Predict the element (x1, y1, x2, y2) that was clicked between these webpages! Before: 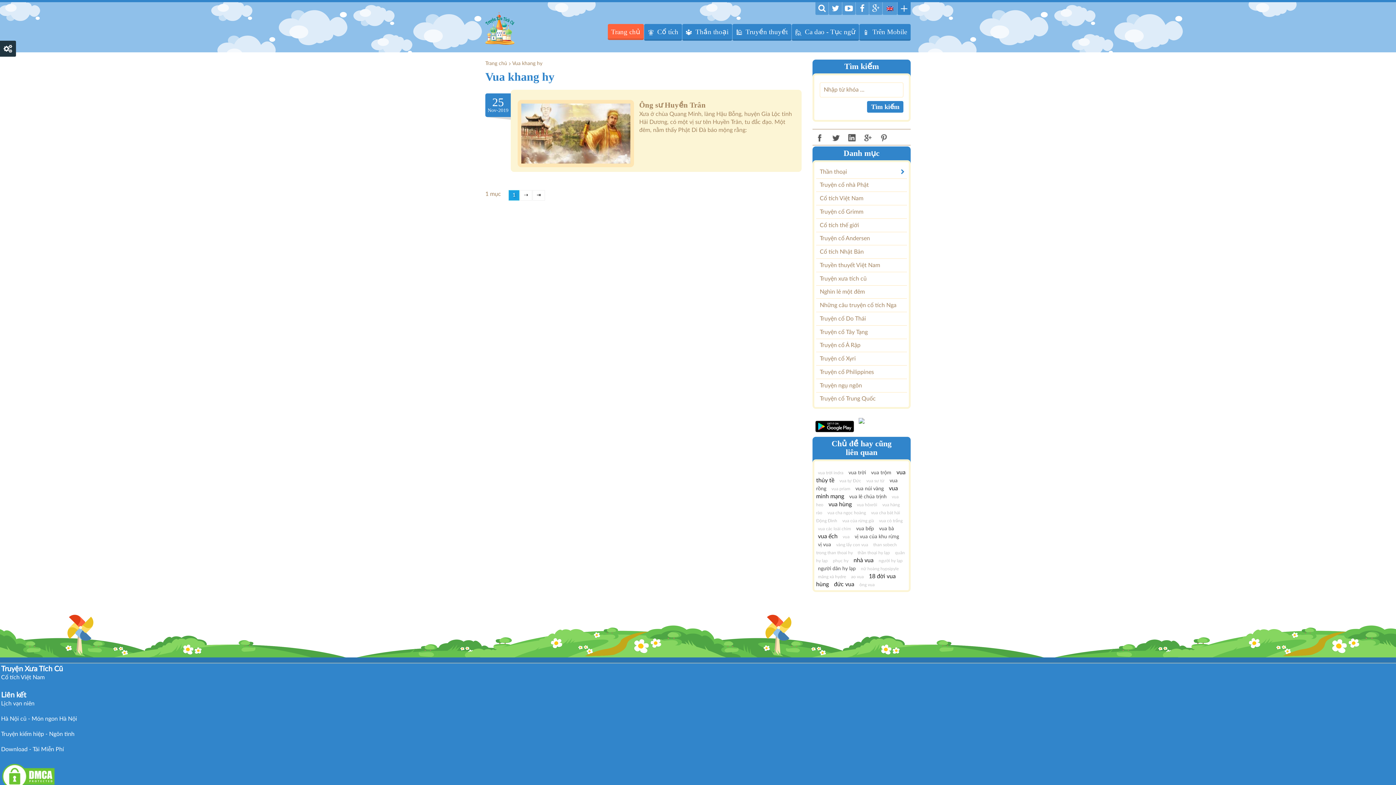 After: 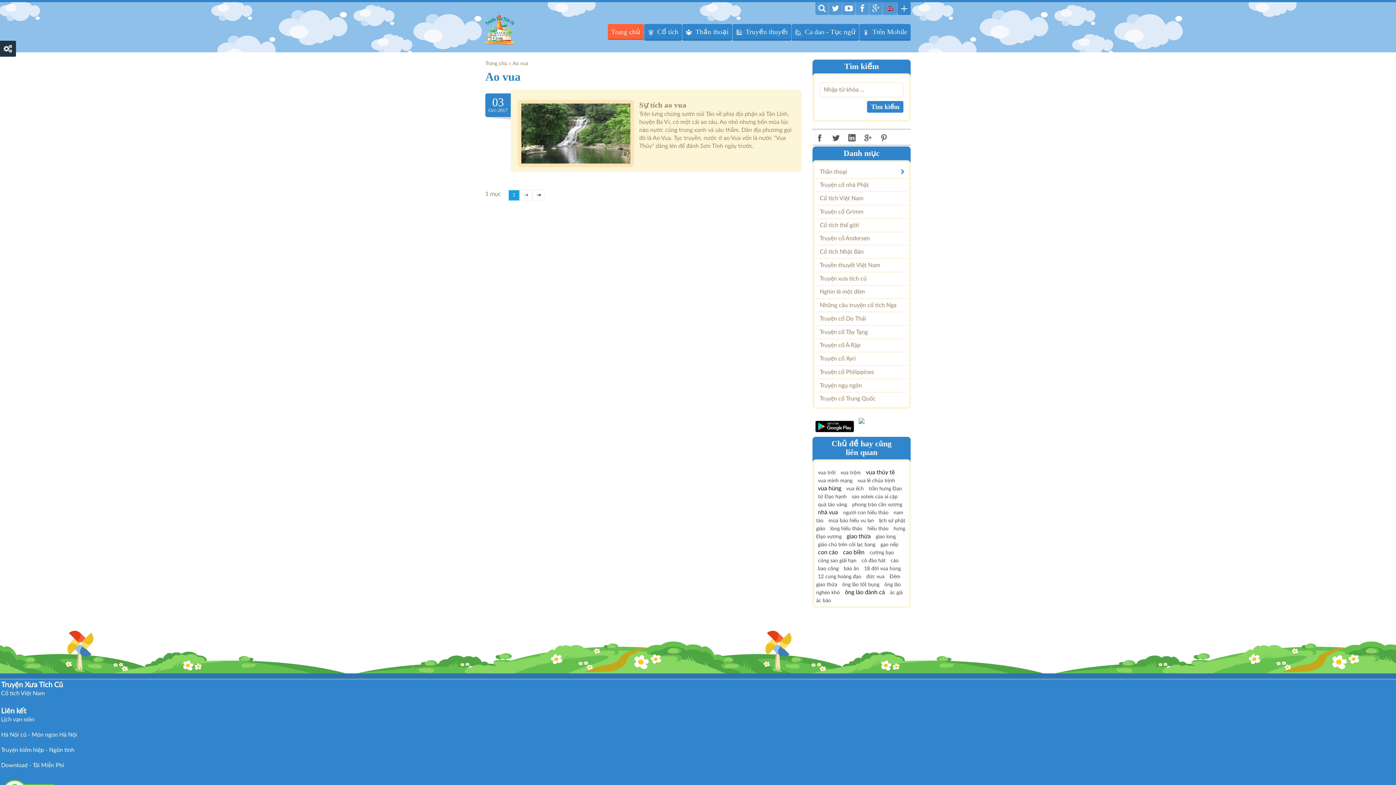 Action: label: ao vua bbox: (849, 575, 865, 579)